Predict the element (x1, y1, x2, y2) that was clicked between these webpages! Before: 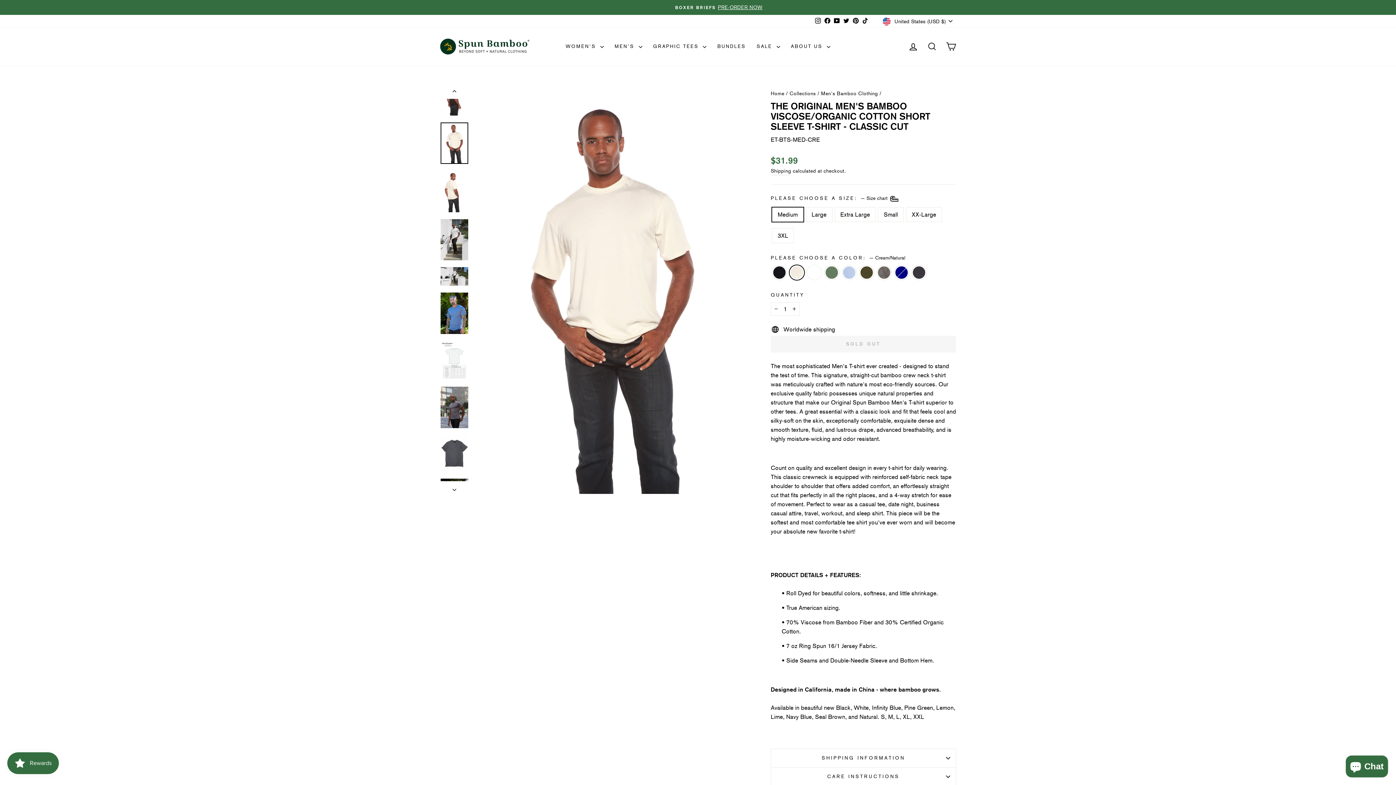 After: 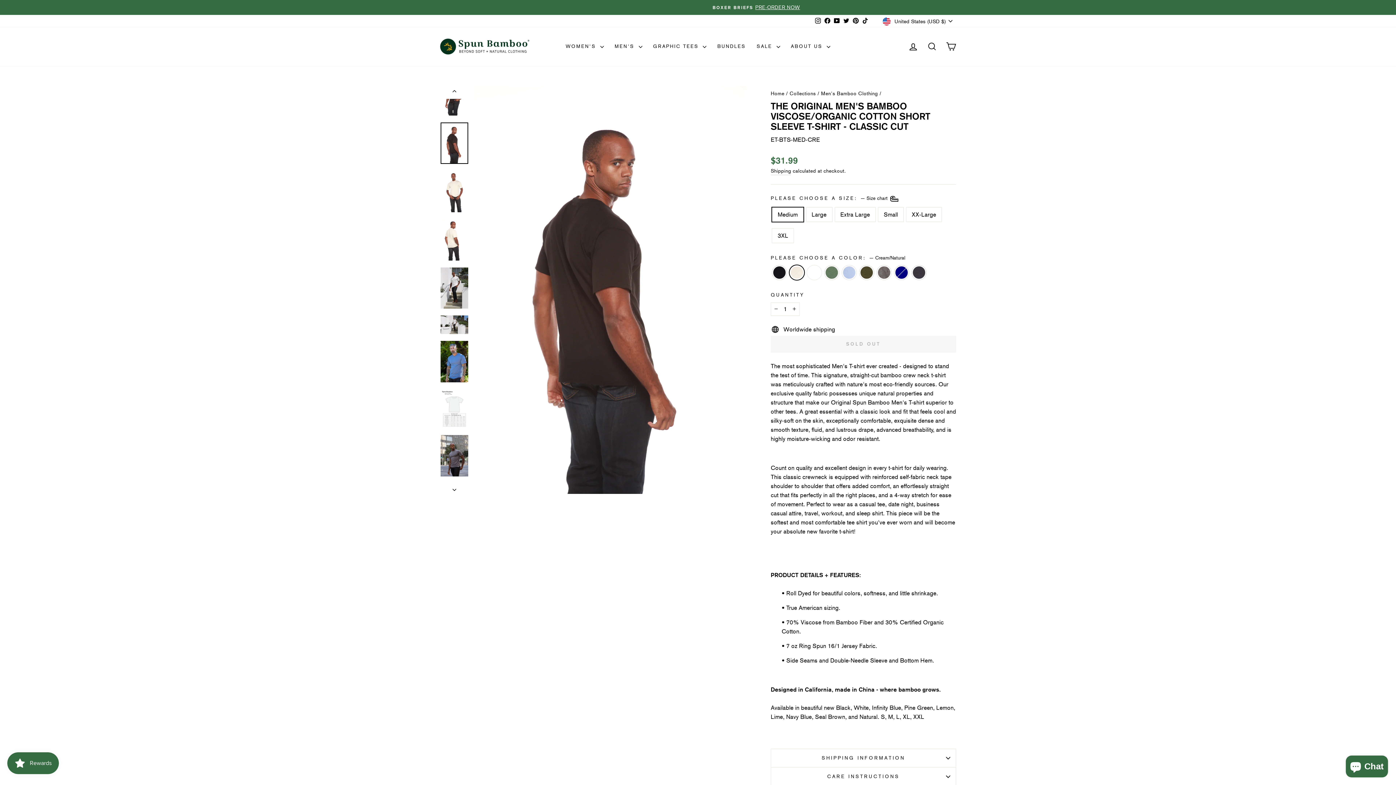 Action: bbox: (440, 86, 469, 98)